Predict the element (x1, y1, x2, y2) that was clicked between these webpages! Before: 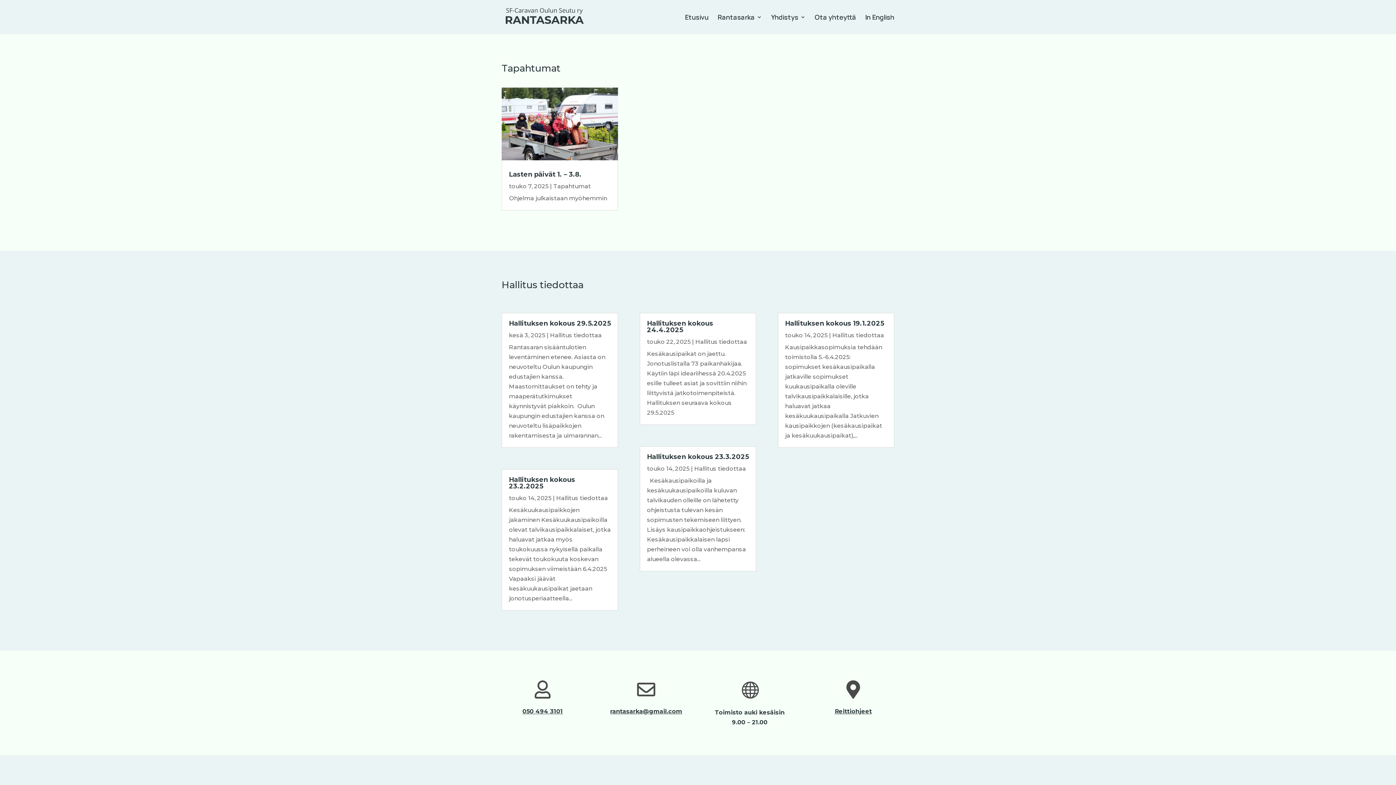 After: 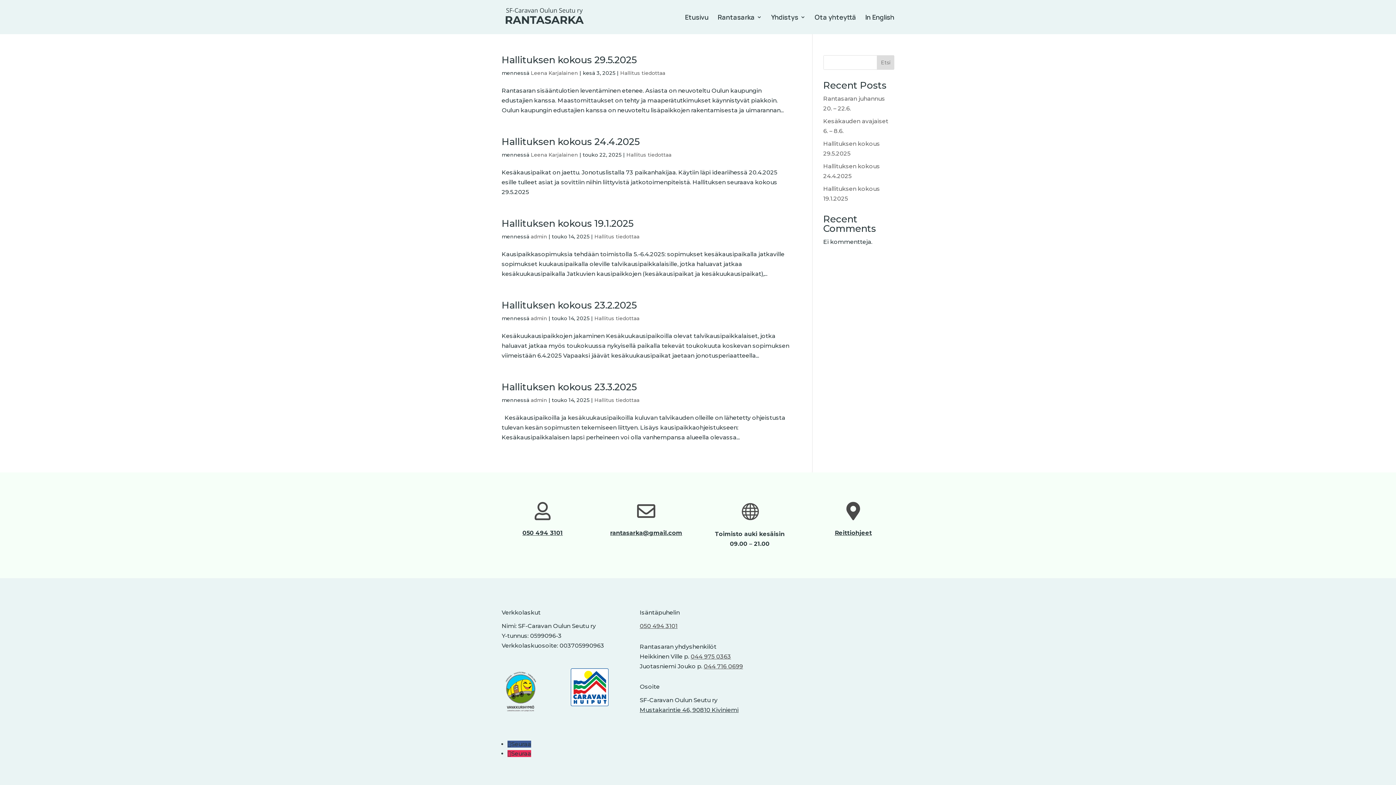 Action: label: Hallitus tiedottaa bbox: (694, 465, 746, 472)